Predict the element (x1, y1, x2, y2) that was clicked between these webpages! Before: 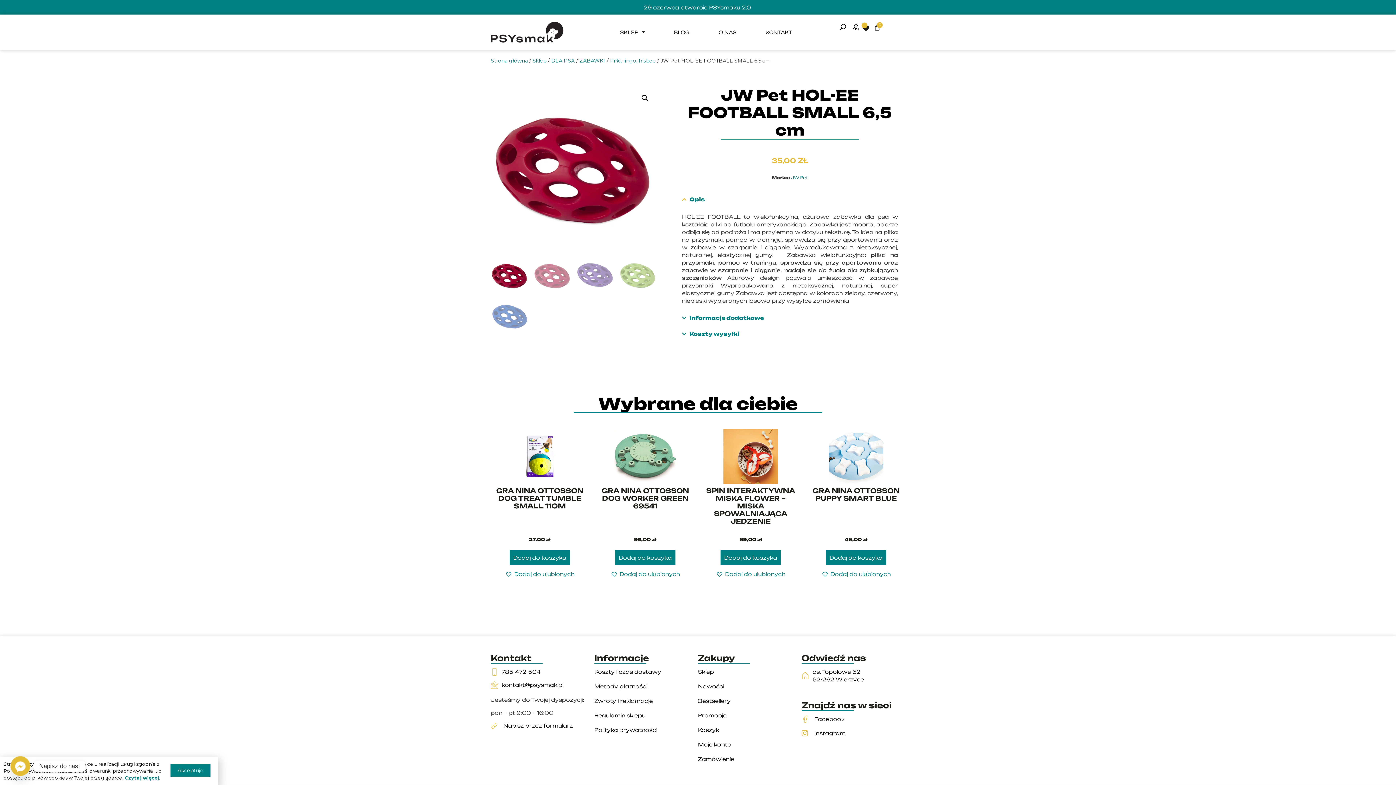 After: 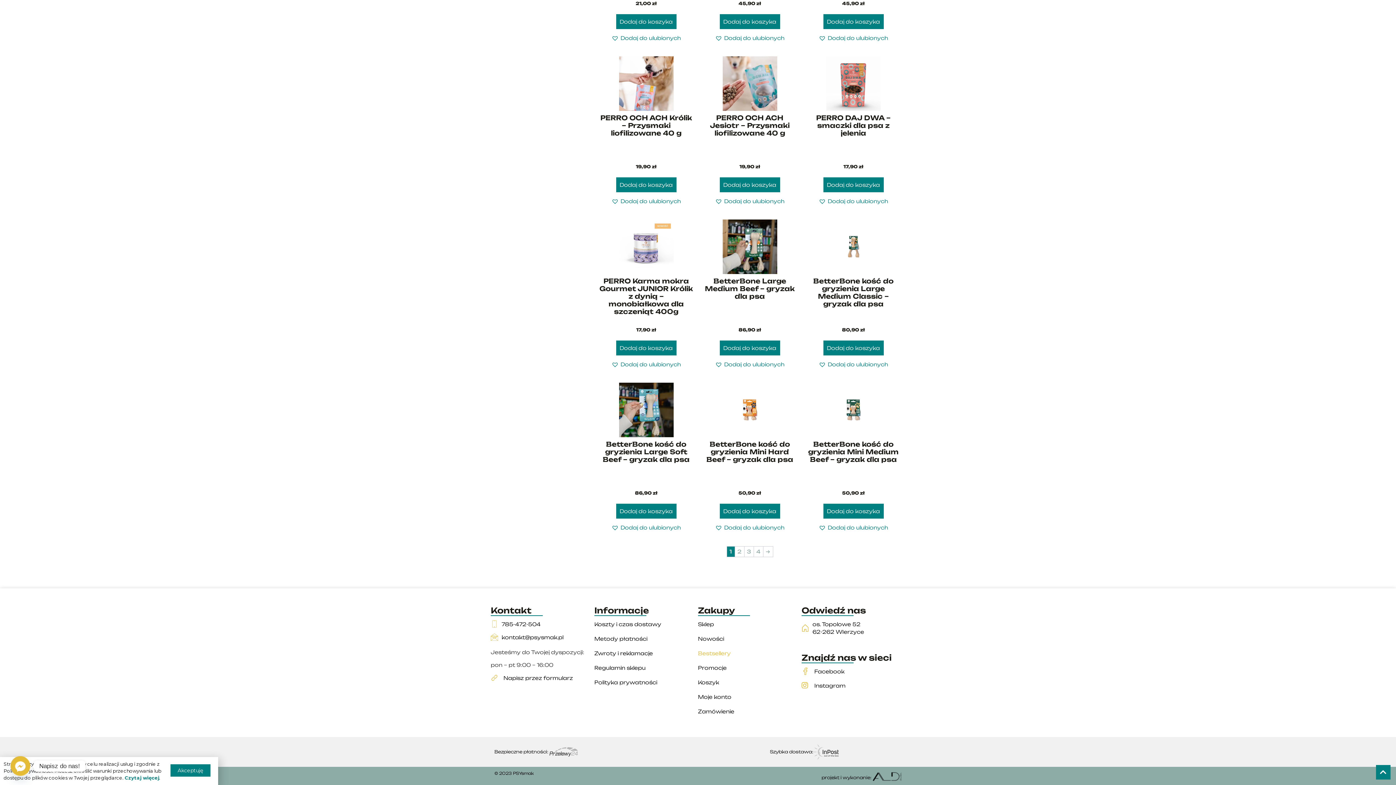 Action: label: Bestsellery bbox: (698, 694, 801, 708)